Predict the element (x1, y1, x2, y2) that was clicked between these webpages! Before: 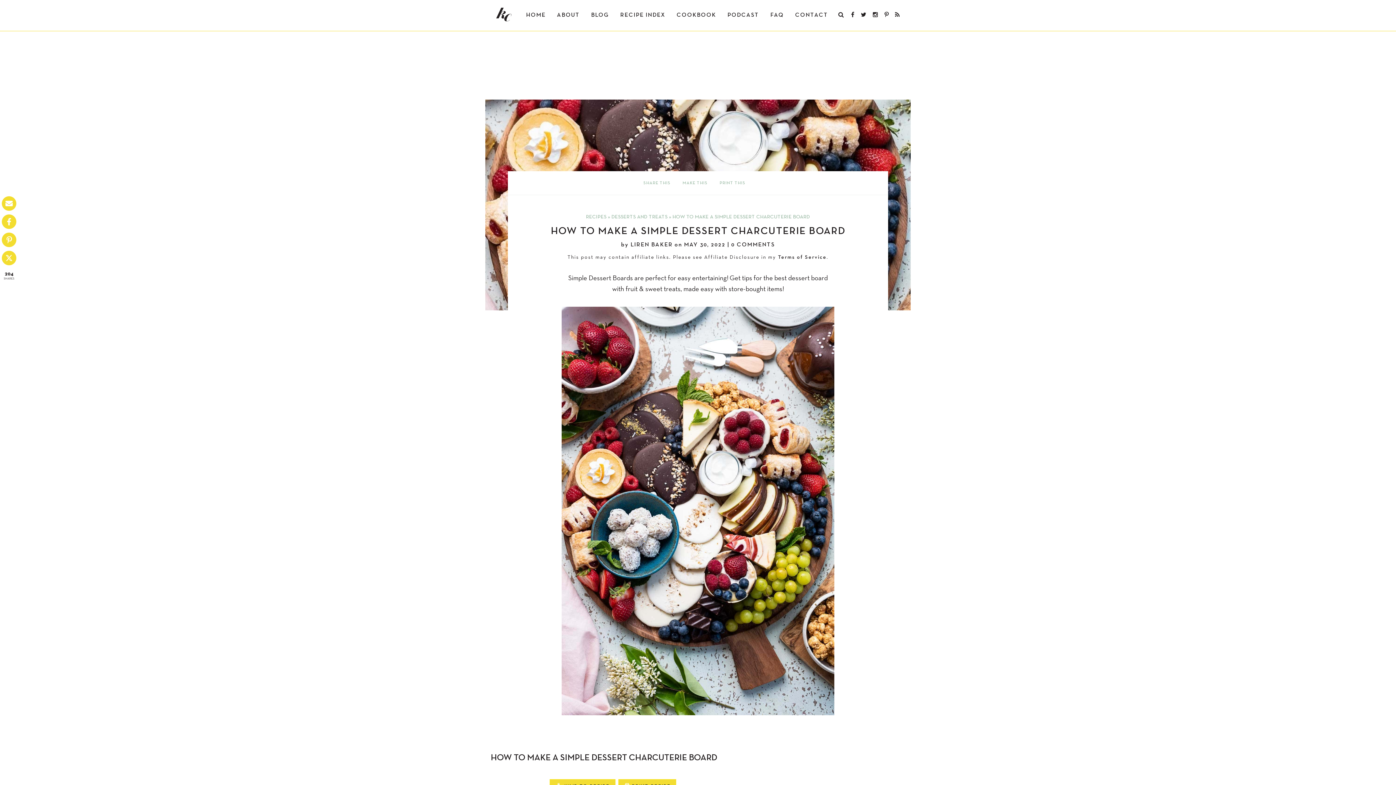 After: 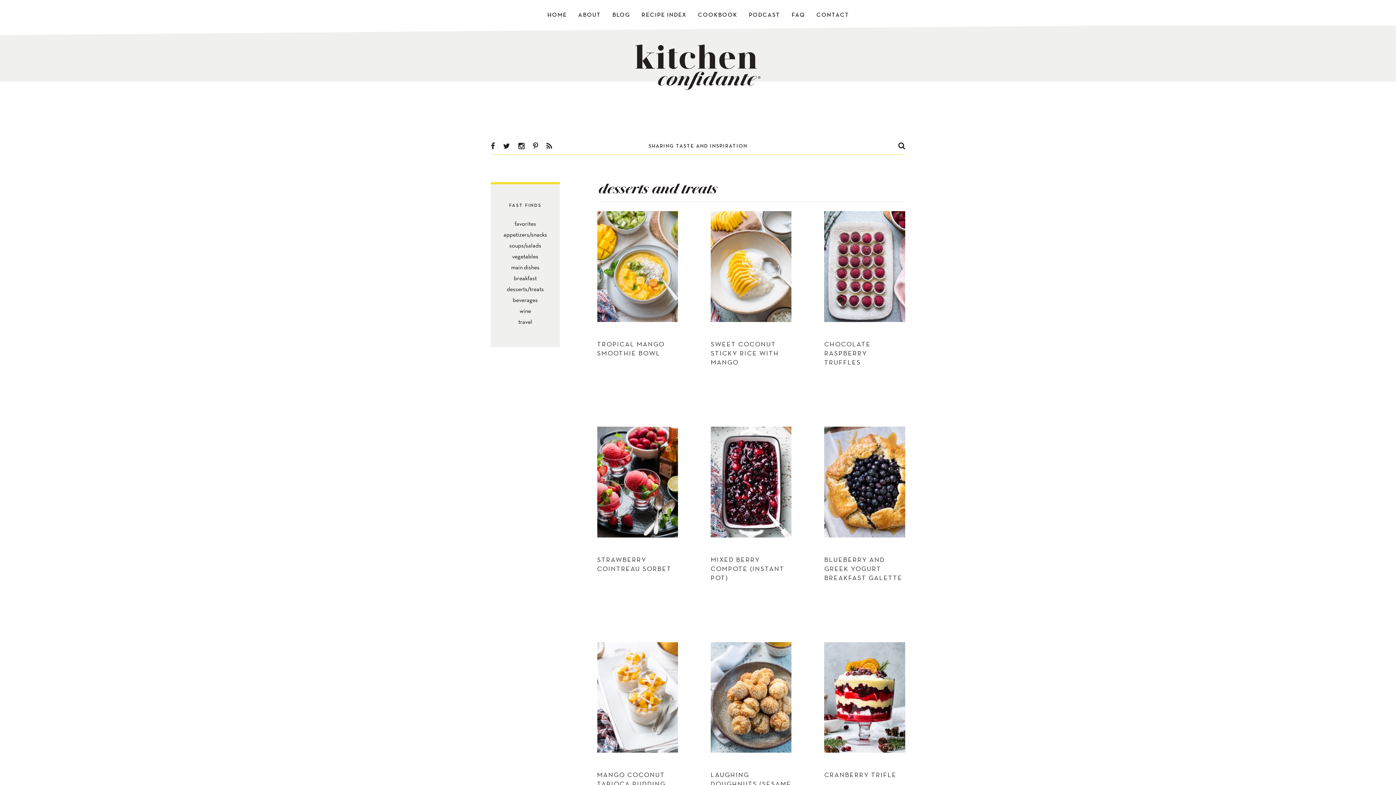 Action: label: DESSERTS AND TREATS bbox: (611, 214, 667, 219)